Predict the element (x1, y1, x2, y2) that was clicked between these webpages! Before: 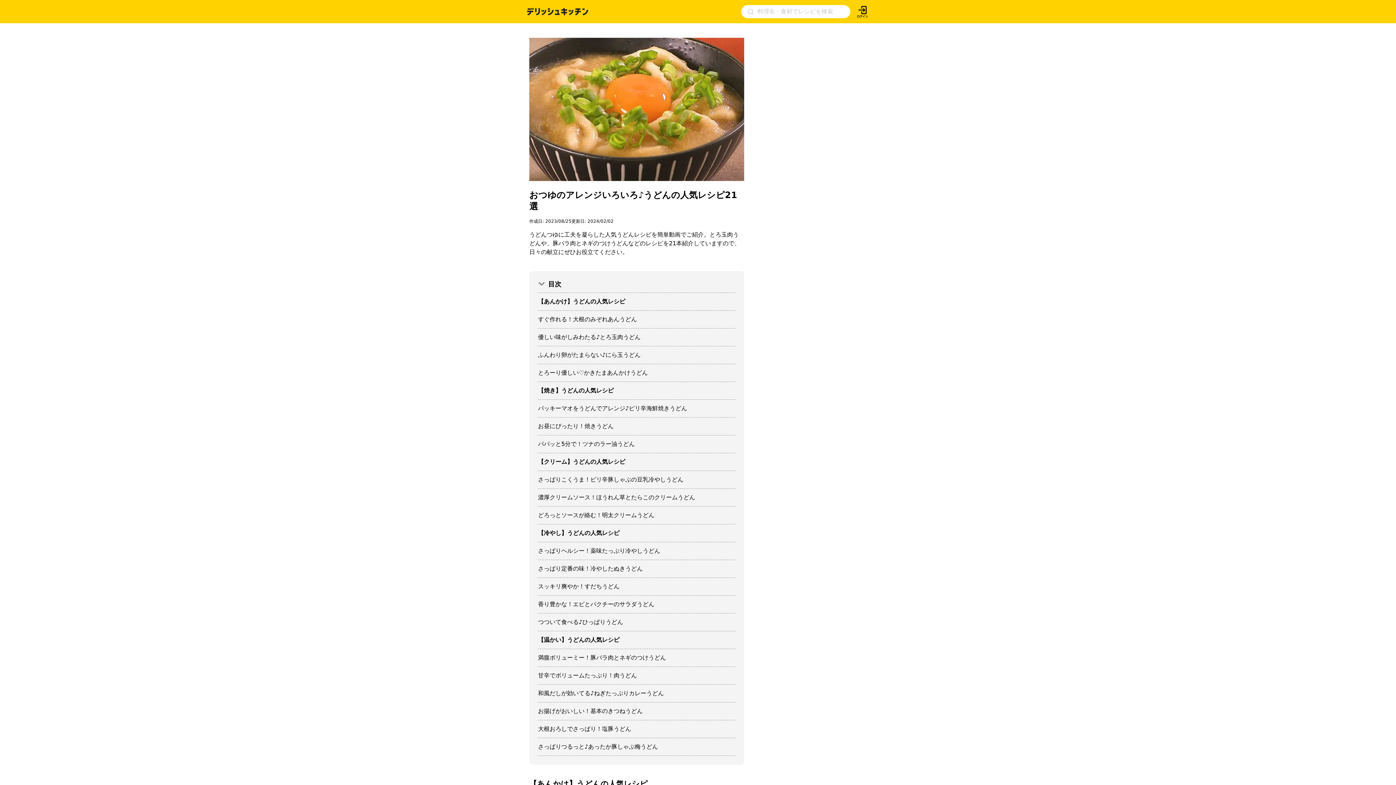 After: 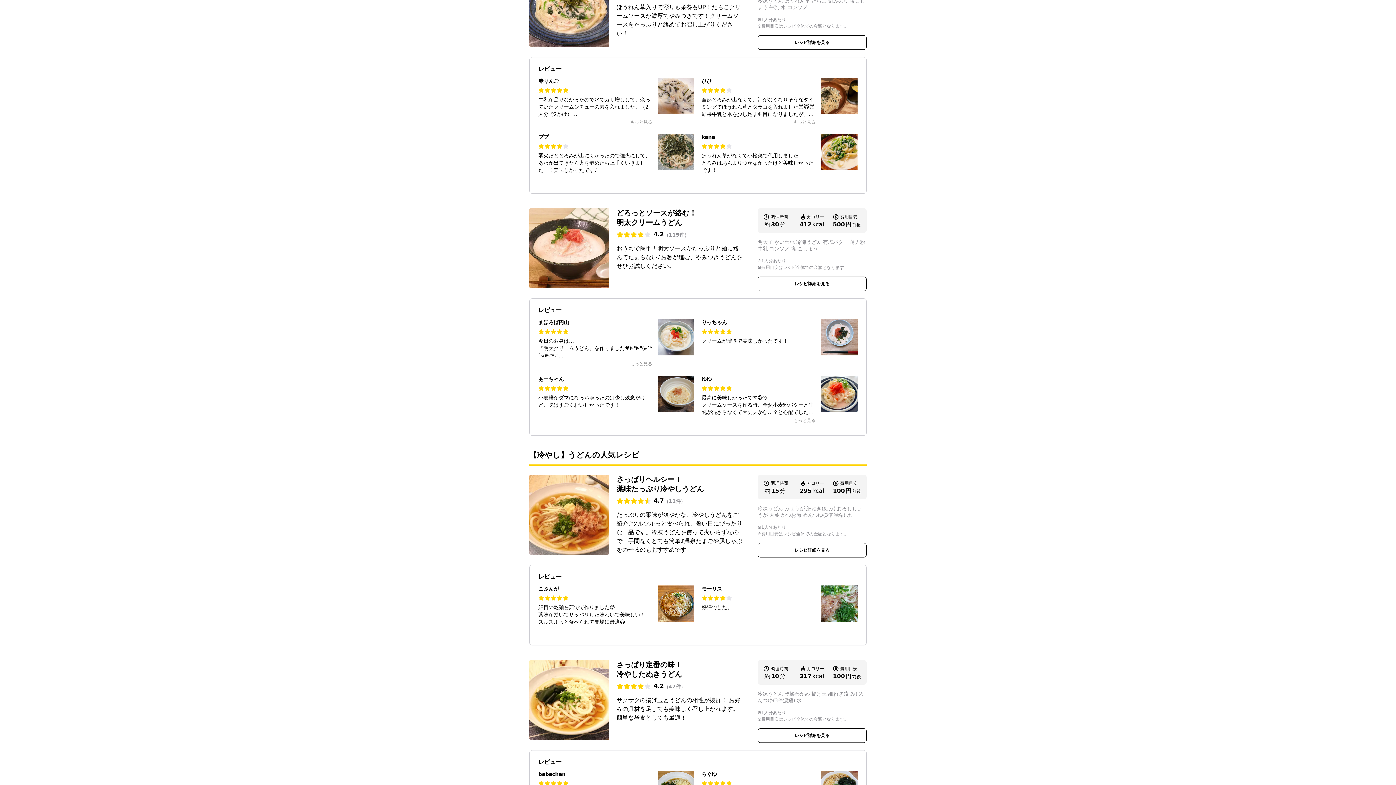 Action: label: 濃厚クリームソース！ほうれん草とたらこのクリームうどん bbox: (538, 489, 735, 506)